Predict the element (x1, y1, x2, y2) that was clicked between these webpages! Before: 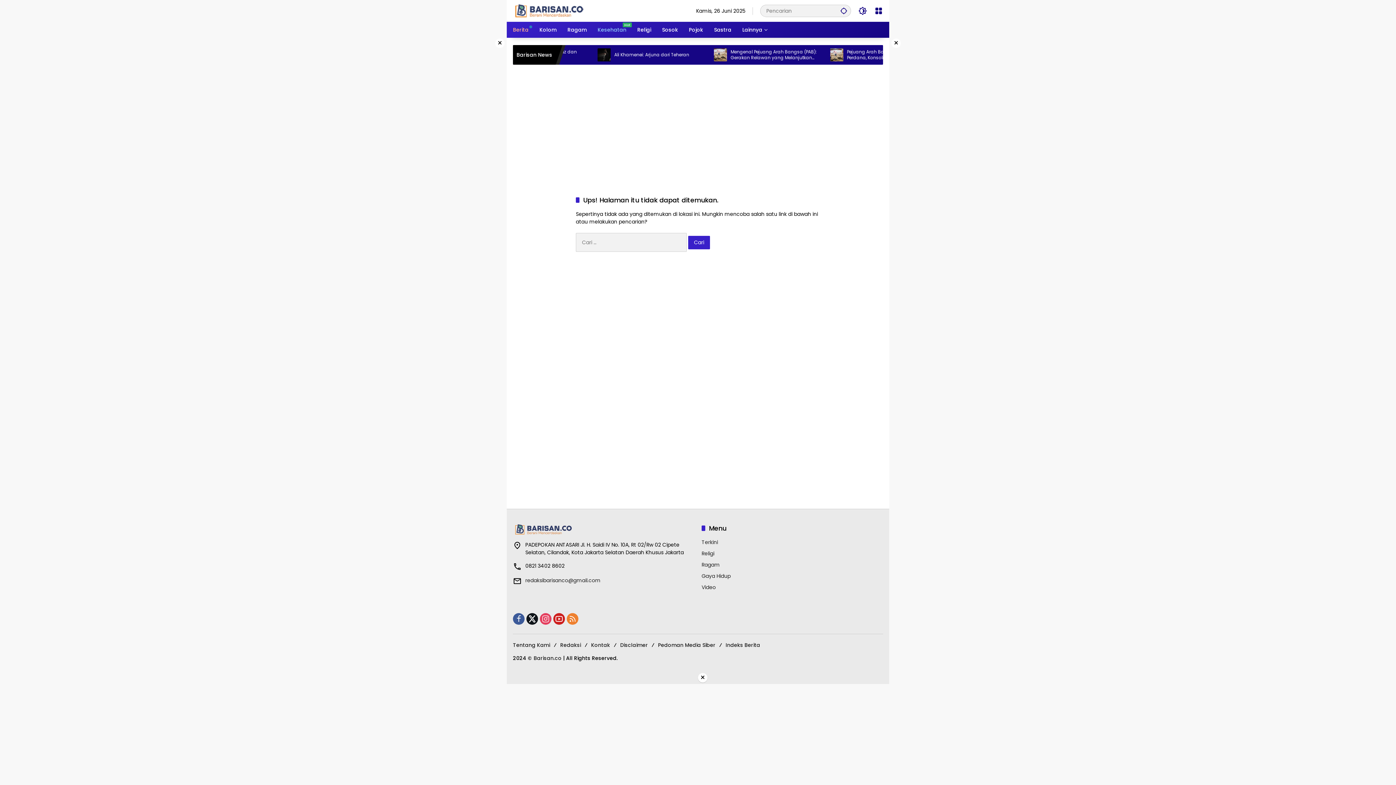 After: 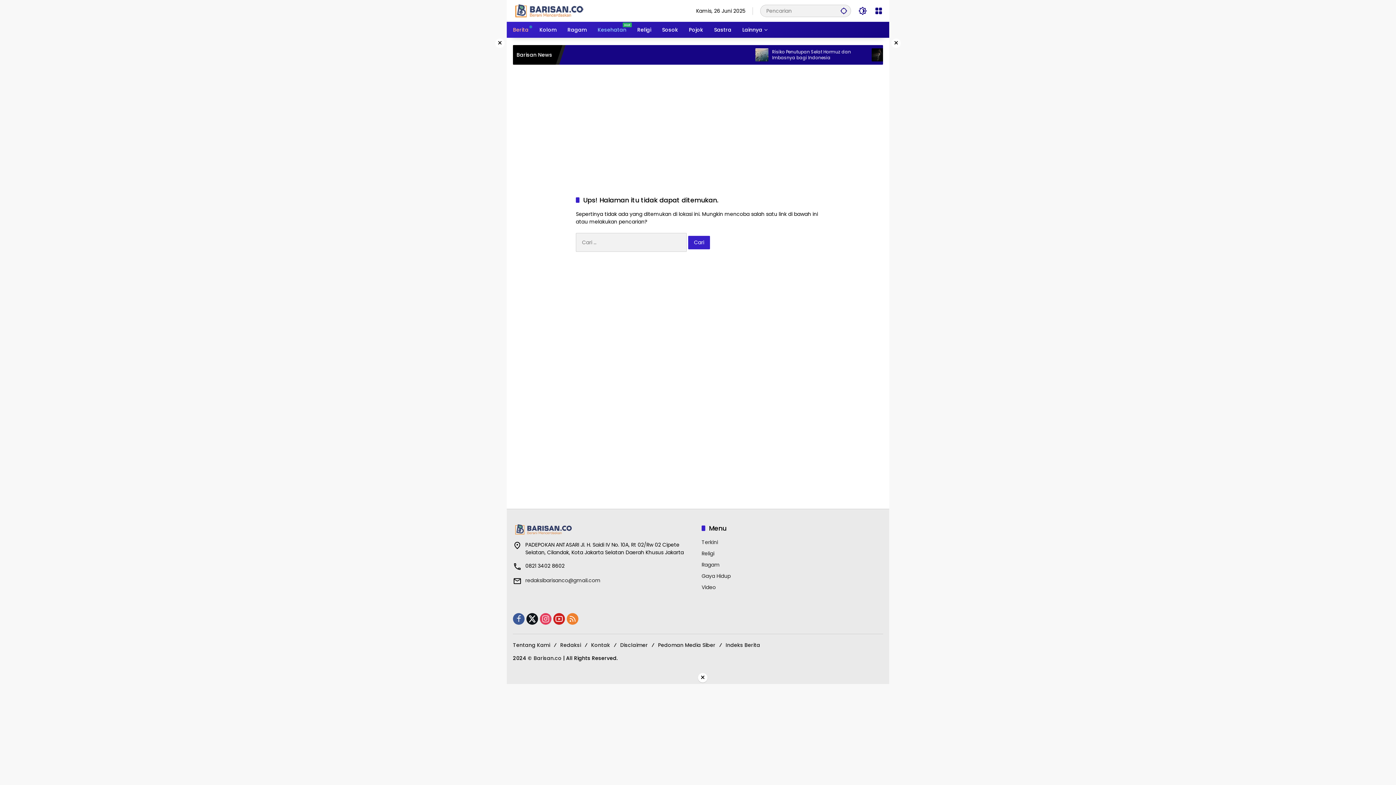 Action: bbox: (513, 613, 524, 625)